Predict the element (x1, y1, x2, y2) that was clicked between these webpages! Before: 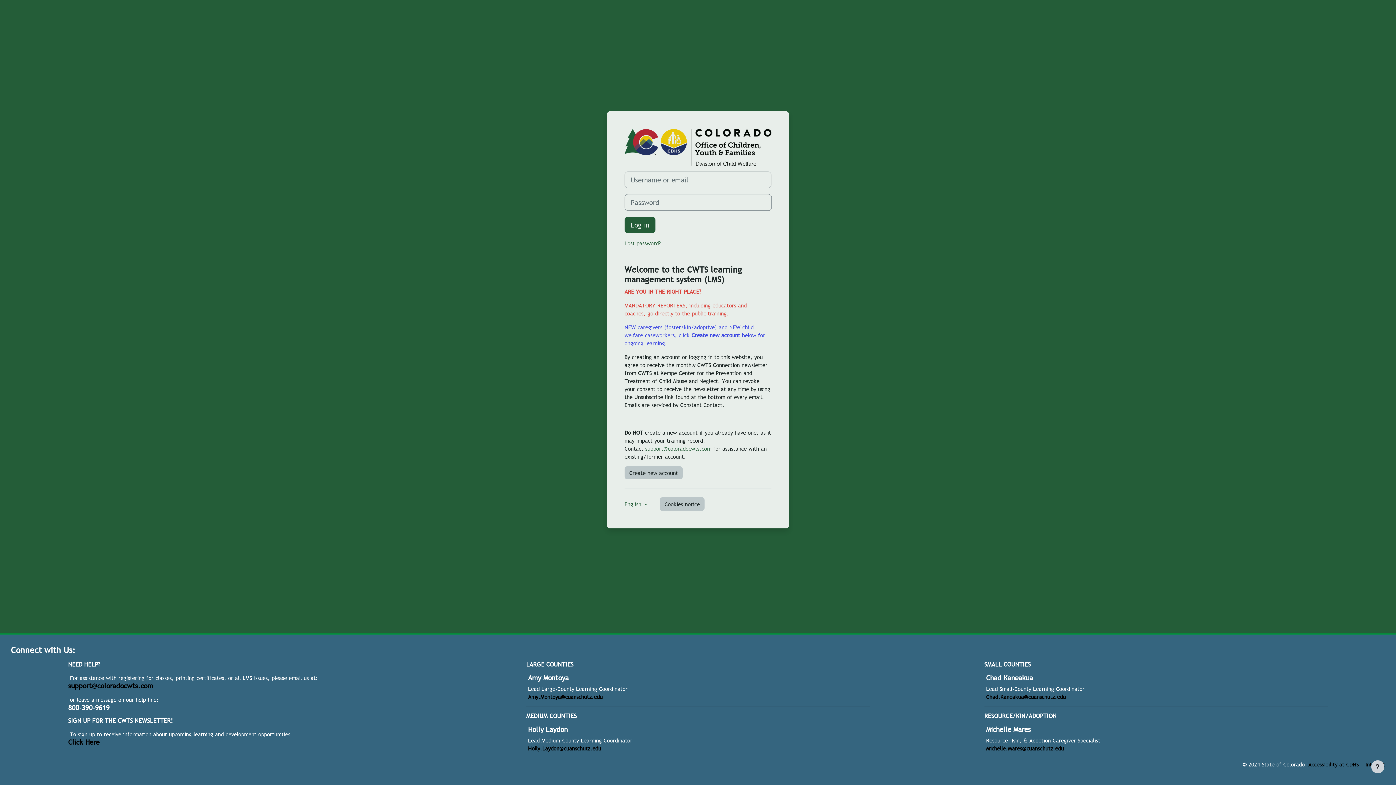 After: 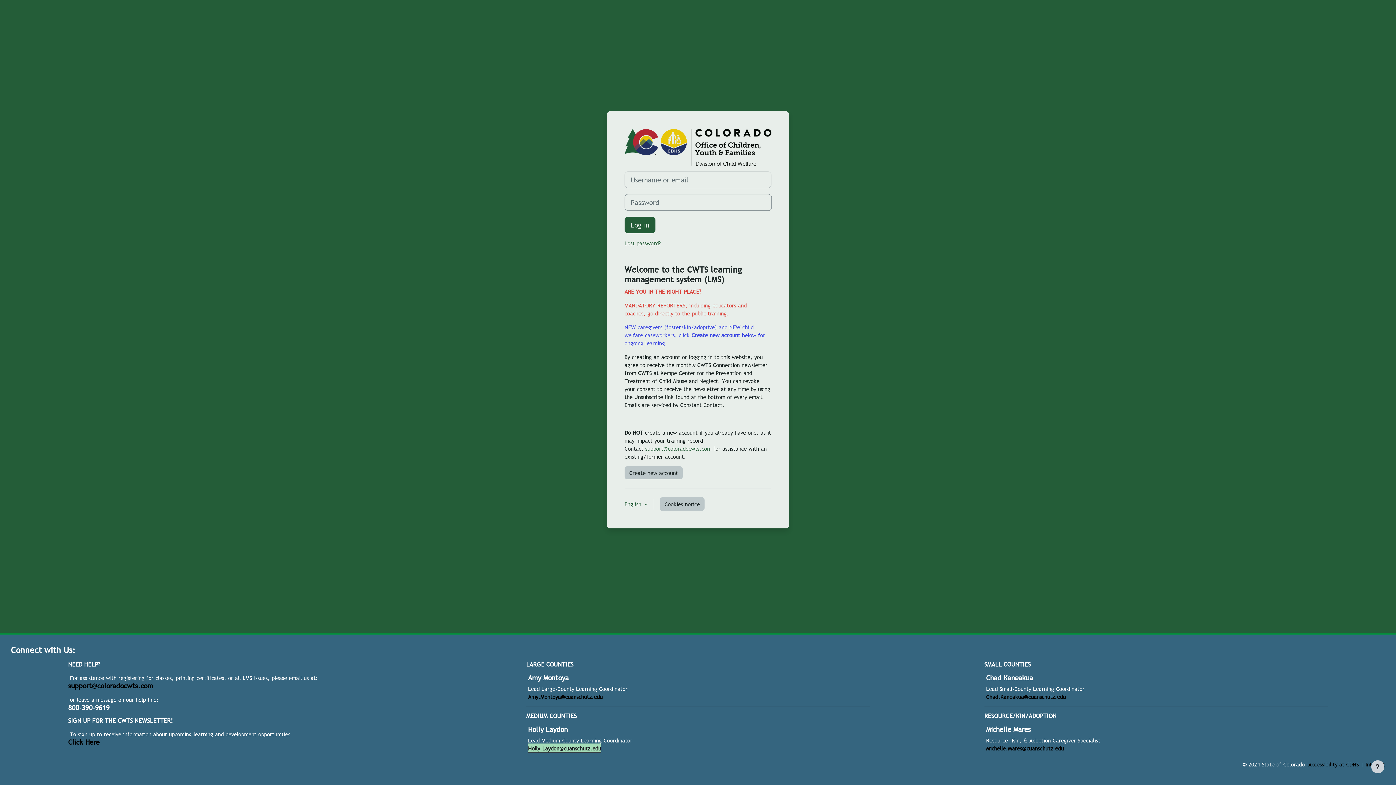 Action: bbox: (528, 745, 601, 752) label: Holly.Laydon@cuanschutz.edu